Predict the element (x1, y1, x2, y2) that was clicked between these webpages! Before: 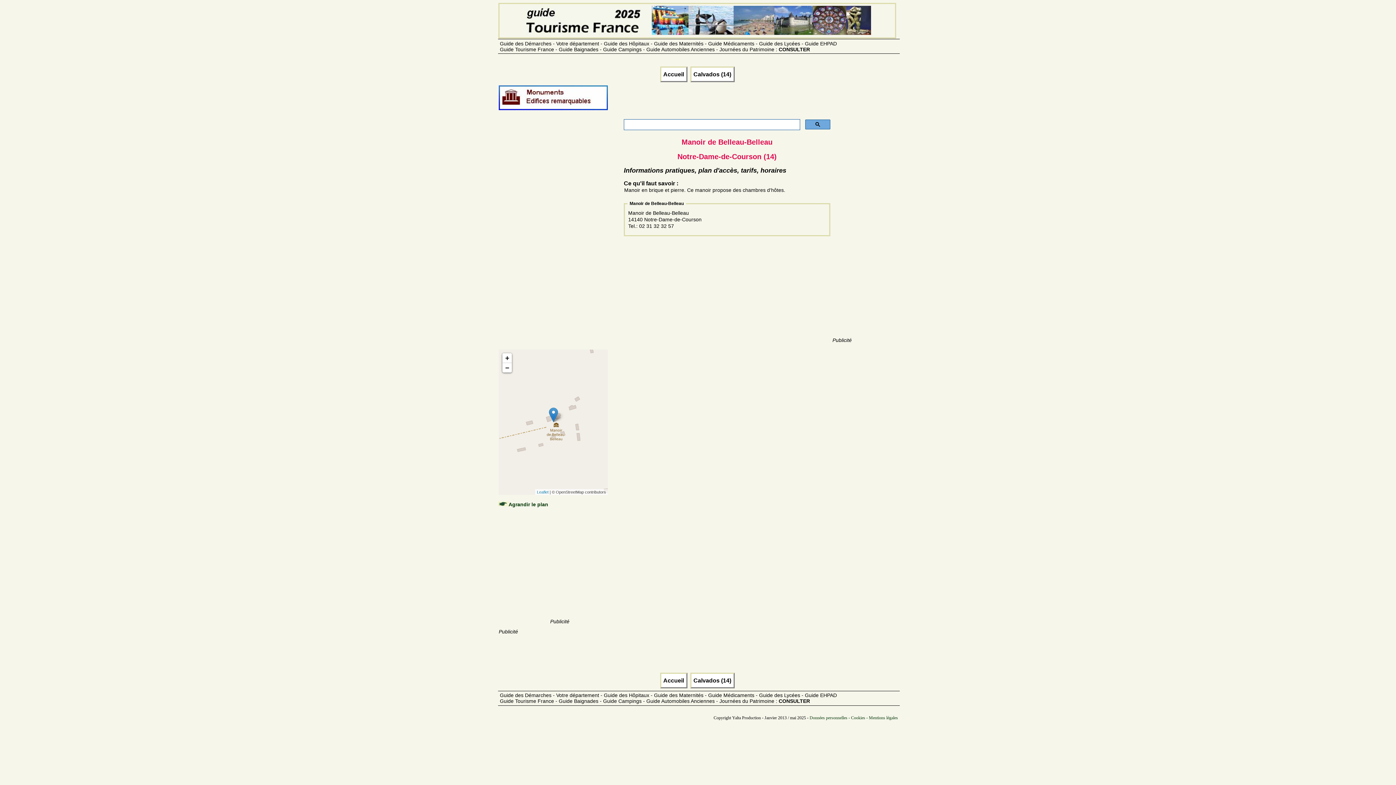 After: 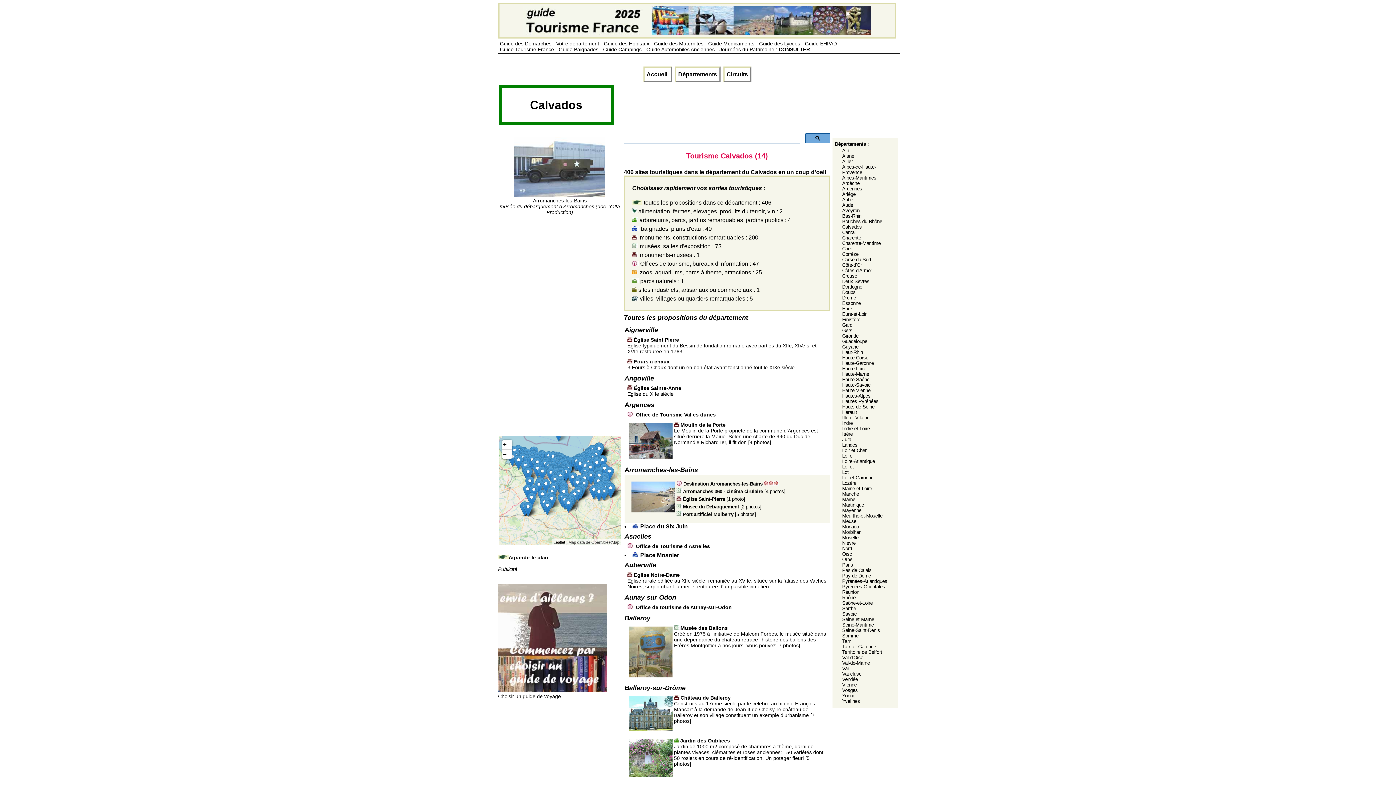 Action: label: Calvados (14) bbox: (690, 66, 734, 82)